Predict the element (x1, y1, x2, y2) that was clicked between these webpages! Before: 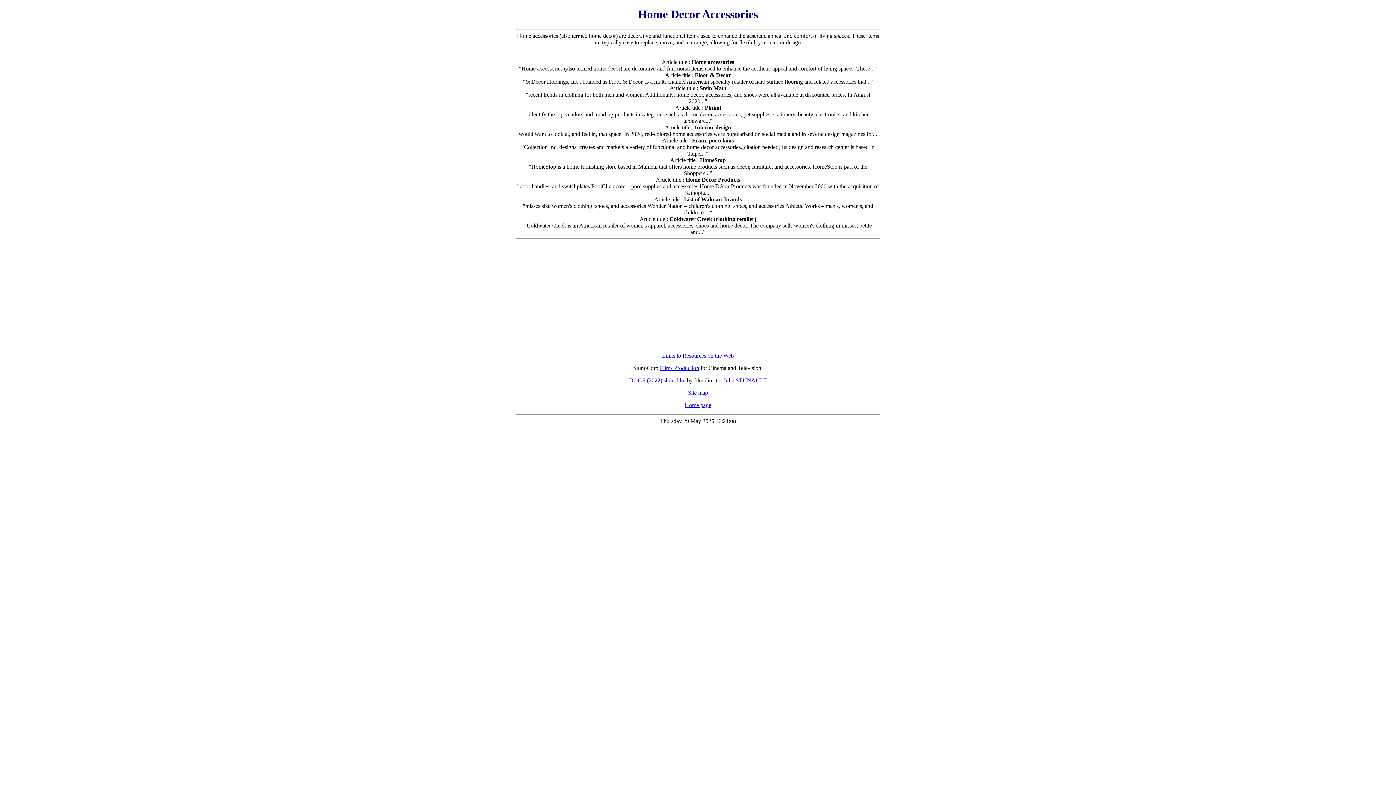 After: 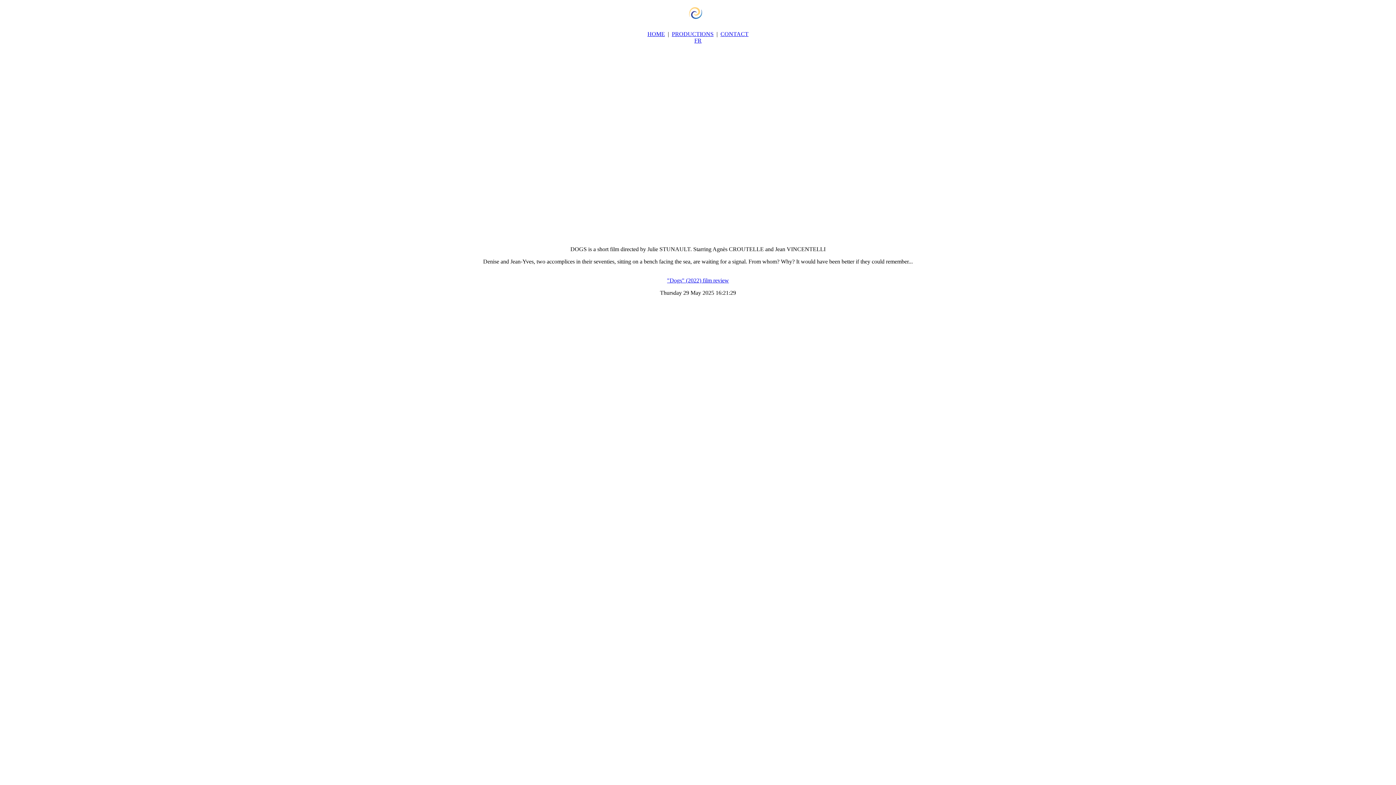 Action: label: DOGS (2022) short film bbox: (629, 377, 685, 383)